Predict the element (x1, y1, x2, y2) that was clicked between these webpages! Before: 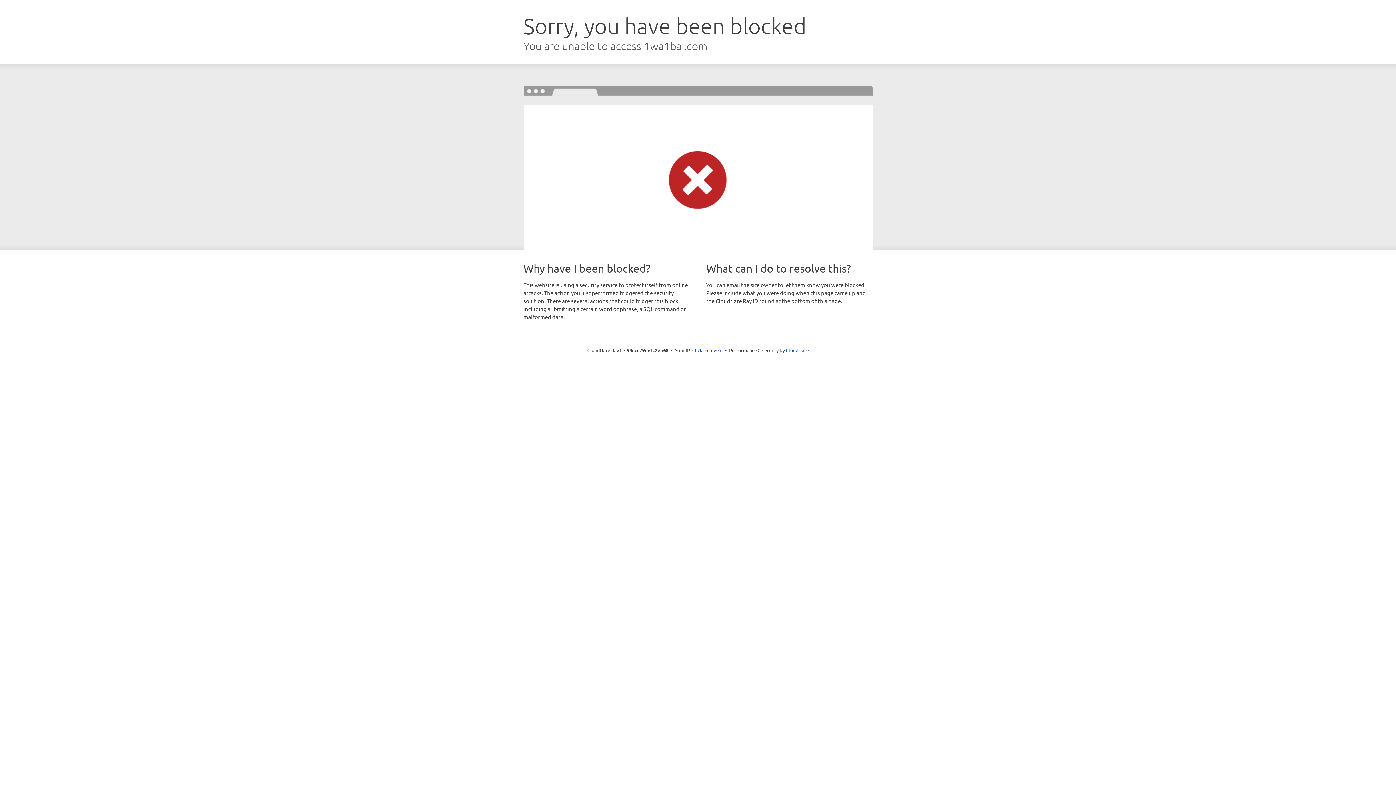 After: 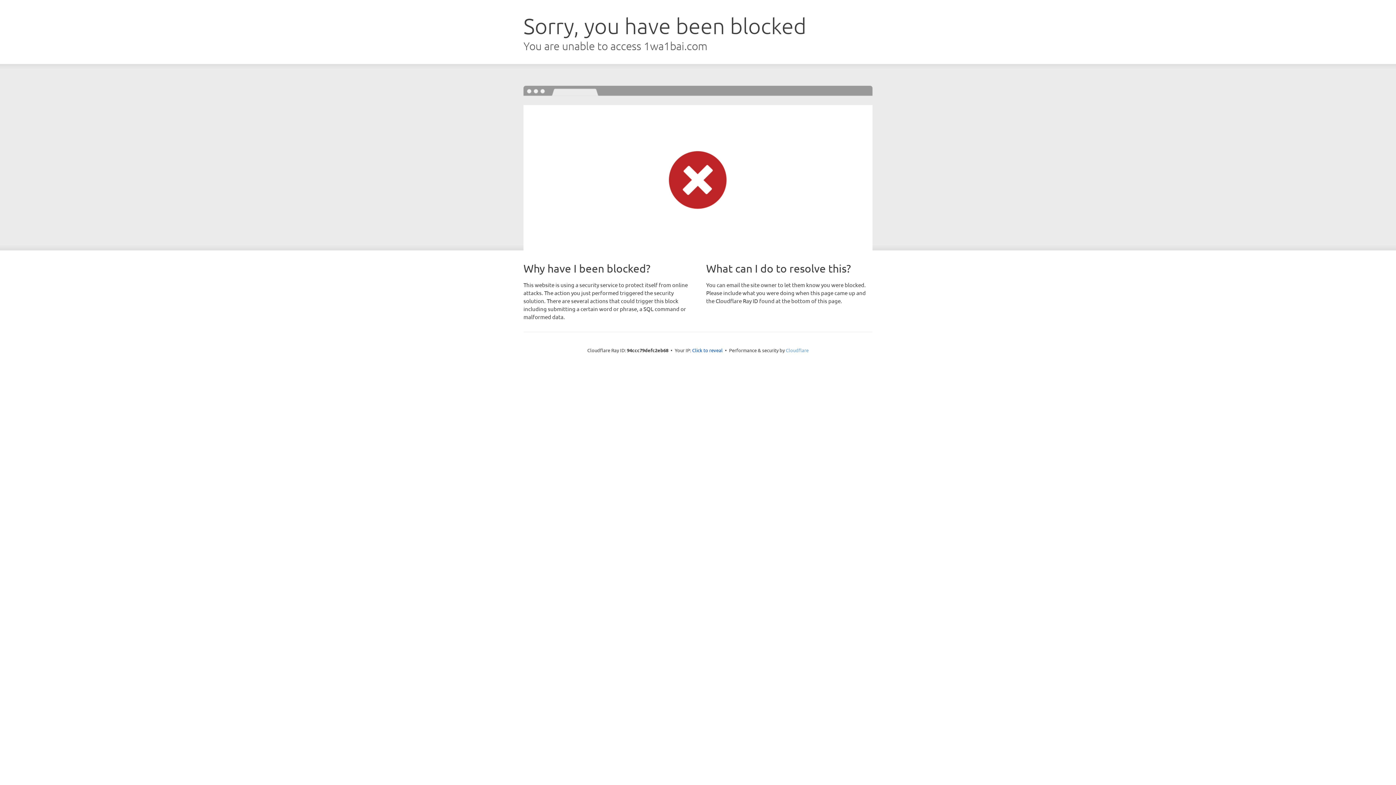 Action: bbox: (786, 347, 808, 353) label: Cloudflare